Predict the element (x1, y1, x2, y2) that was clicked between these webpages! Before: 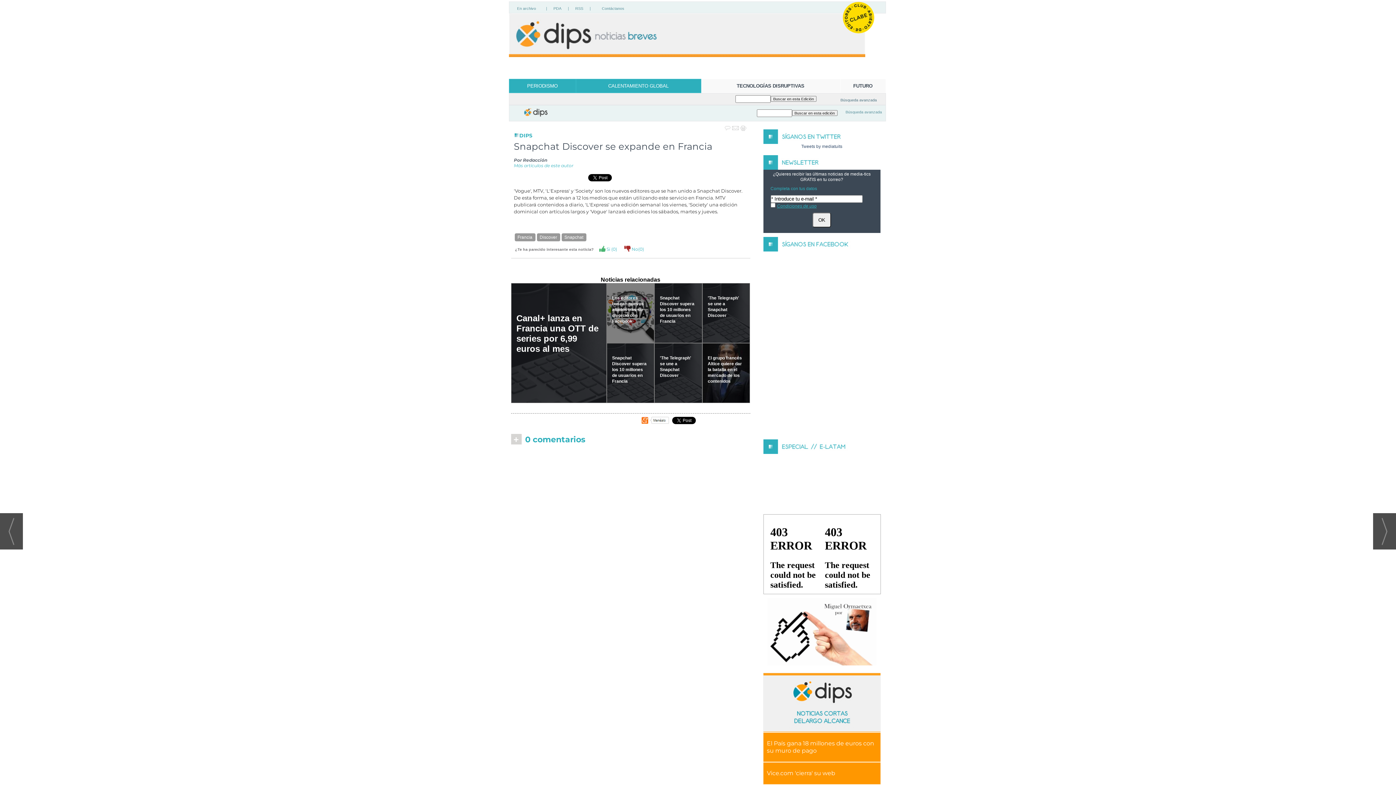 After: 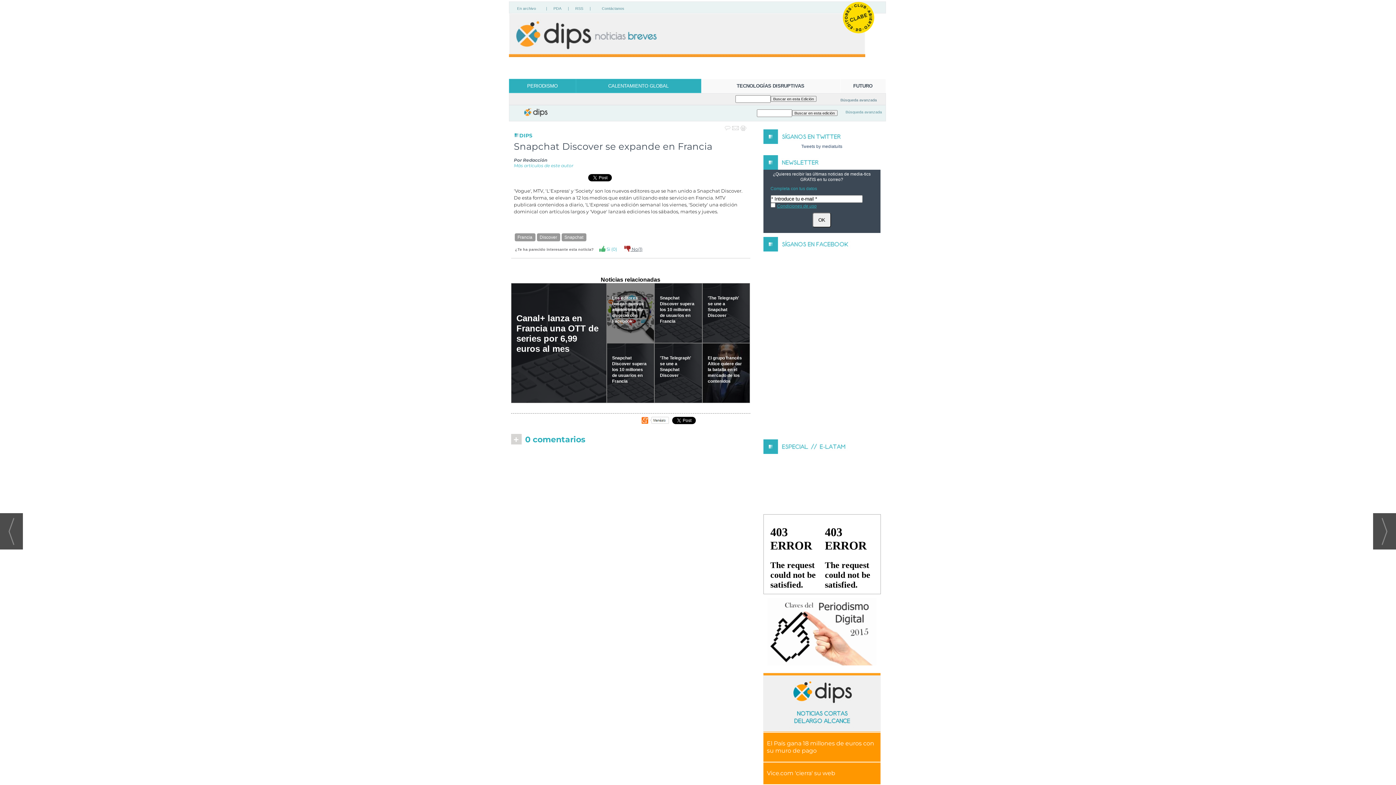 Action: label:  No(0) bbox: (624, 246, 644, 252)